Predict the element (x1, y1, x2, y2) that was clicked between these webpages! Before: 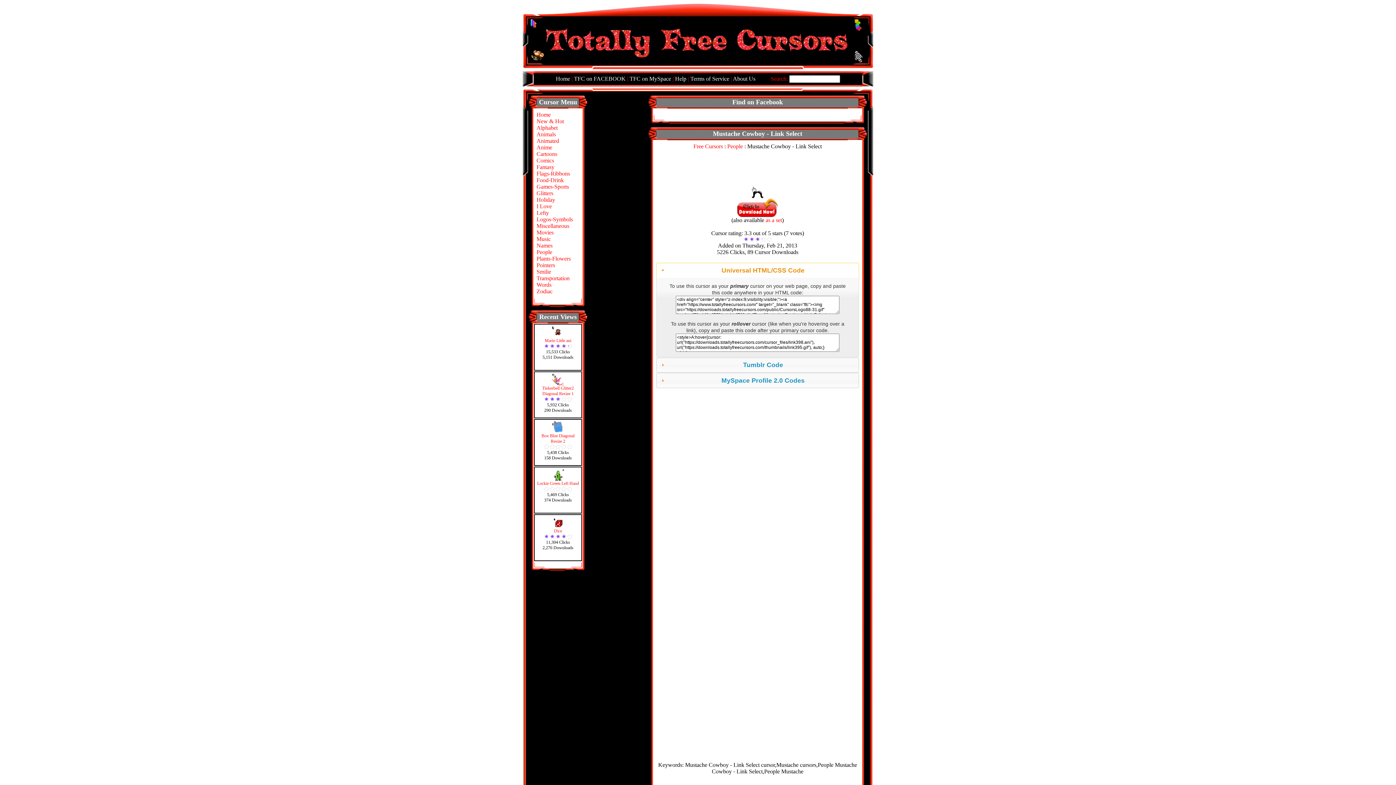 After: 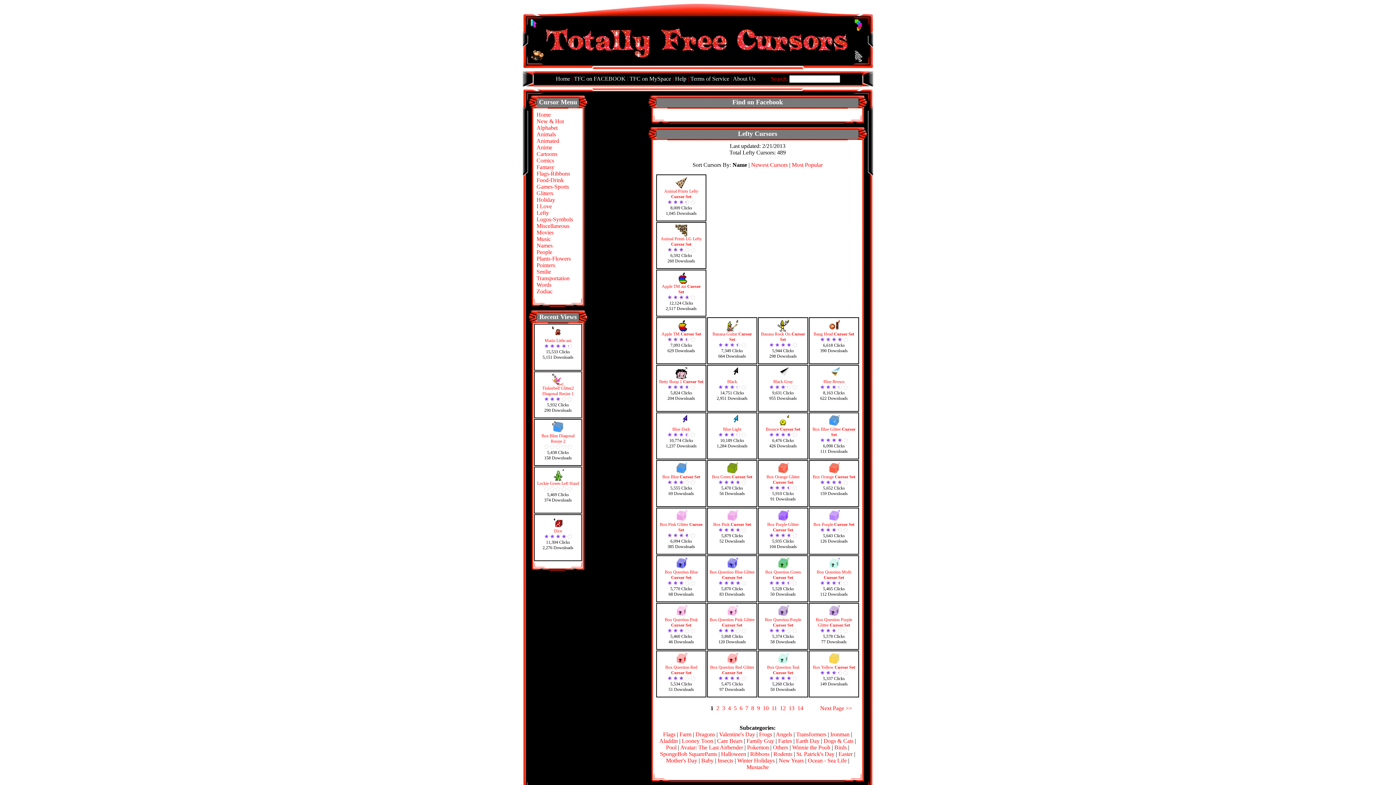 Action: label: Lefty bbox: (536, 209, 549, 216)